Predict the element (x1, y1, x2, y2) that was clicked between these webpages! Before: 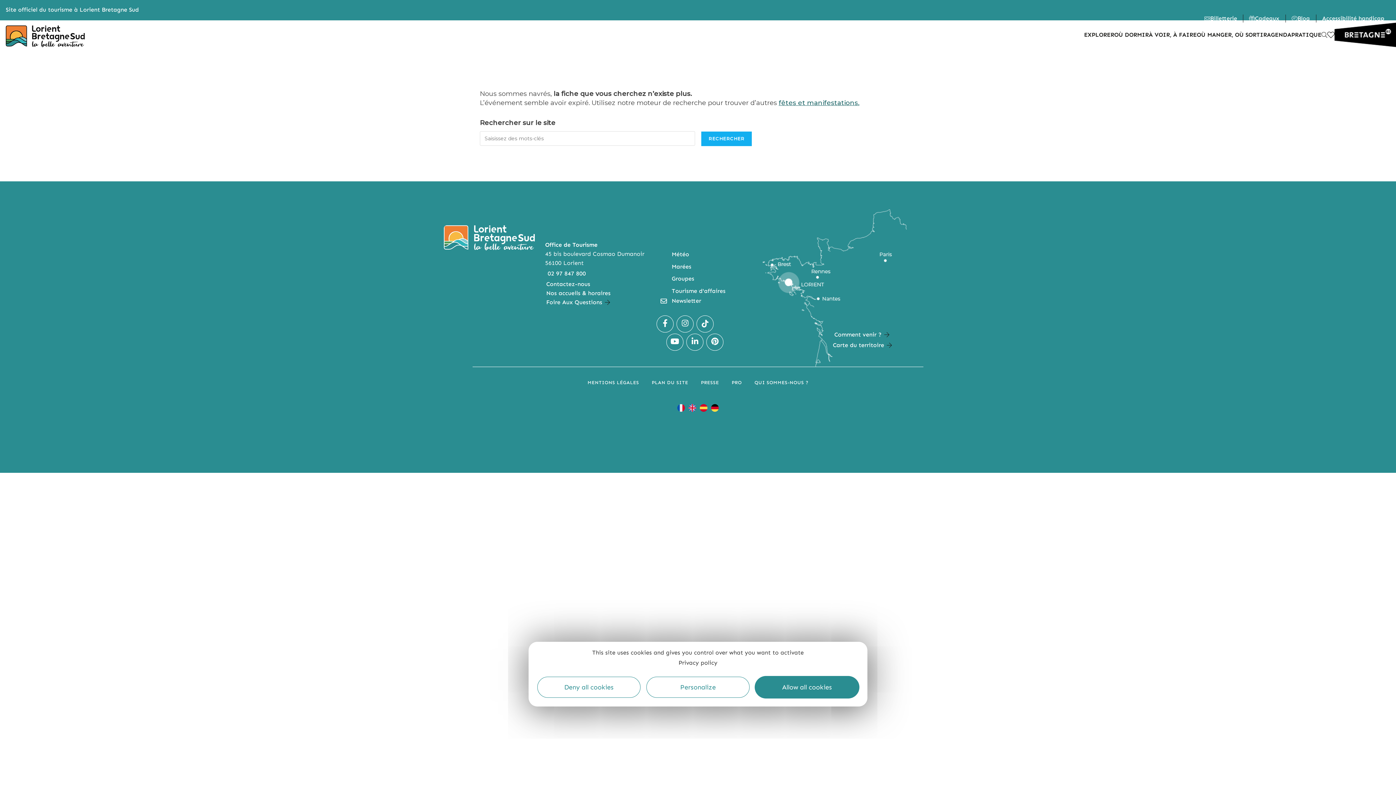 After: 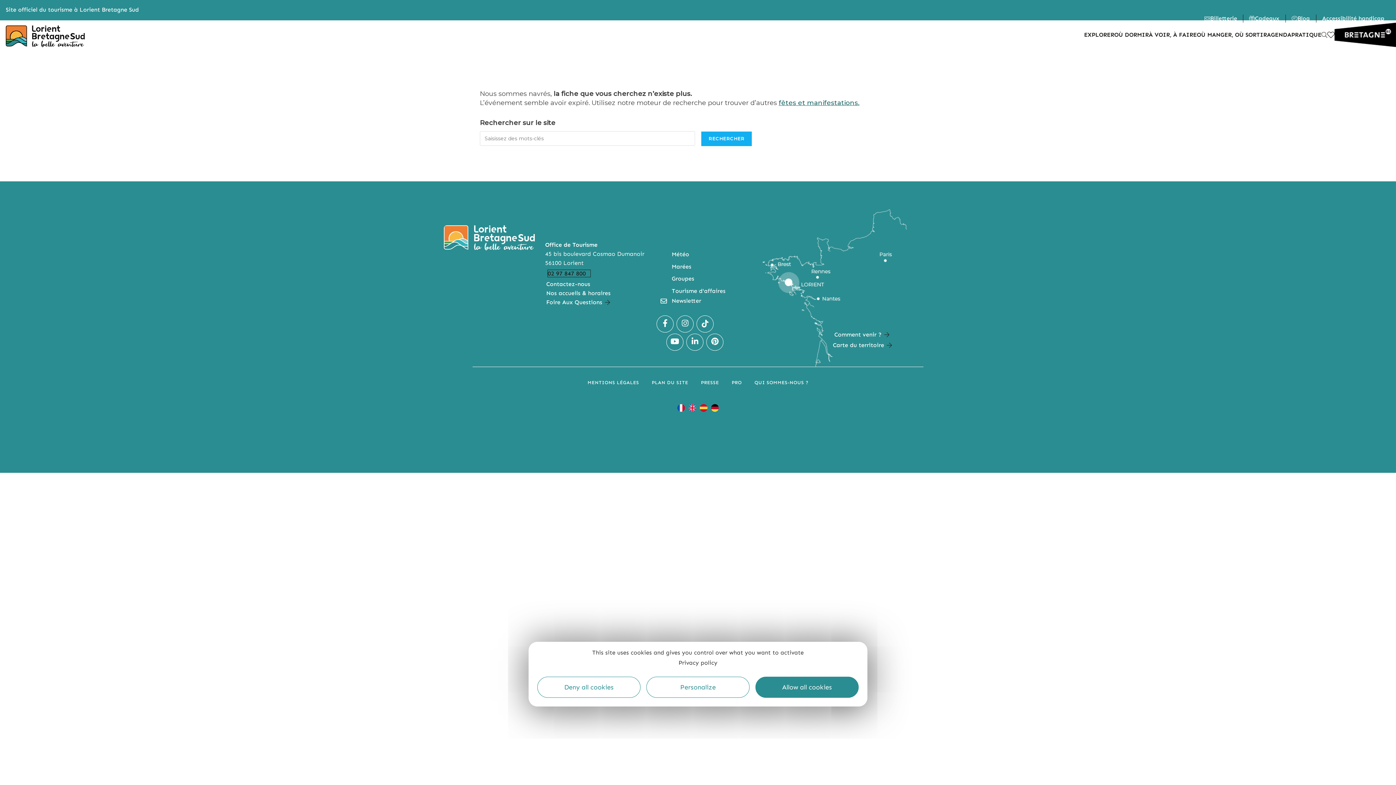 Action: bbox: (547, 270, 590, 277) label: 02 97 847 800